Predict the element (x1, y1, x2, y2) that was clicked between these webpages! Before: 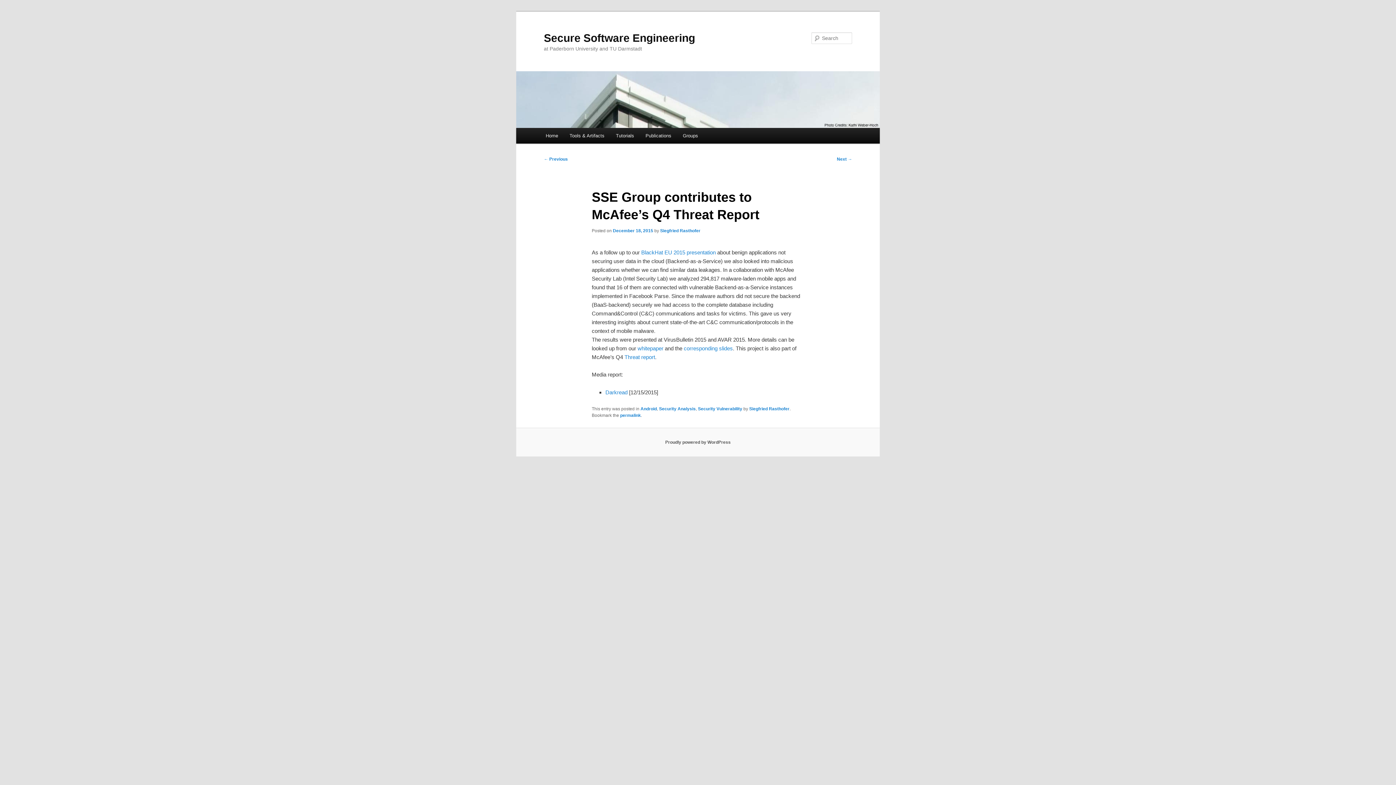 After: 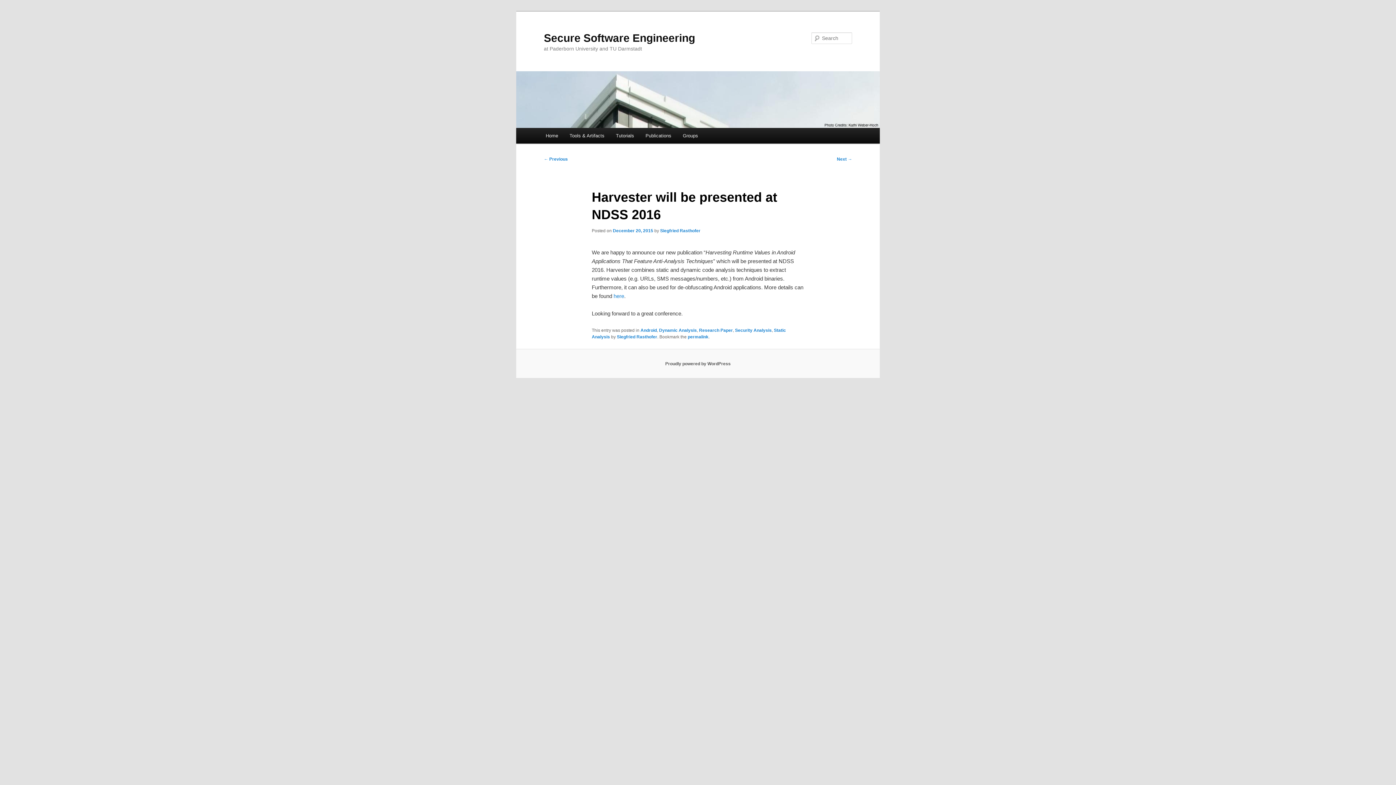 Action: bbox: (837, 156, 852, 161) label: Next →